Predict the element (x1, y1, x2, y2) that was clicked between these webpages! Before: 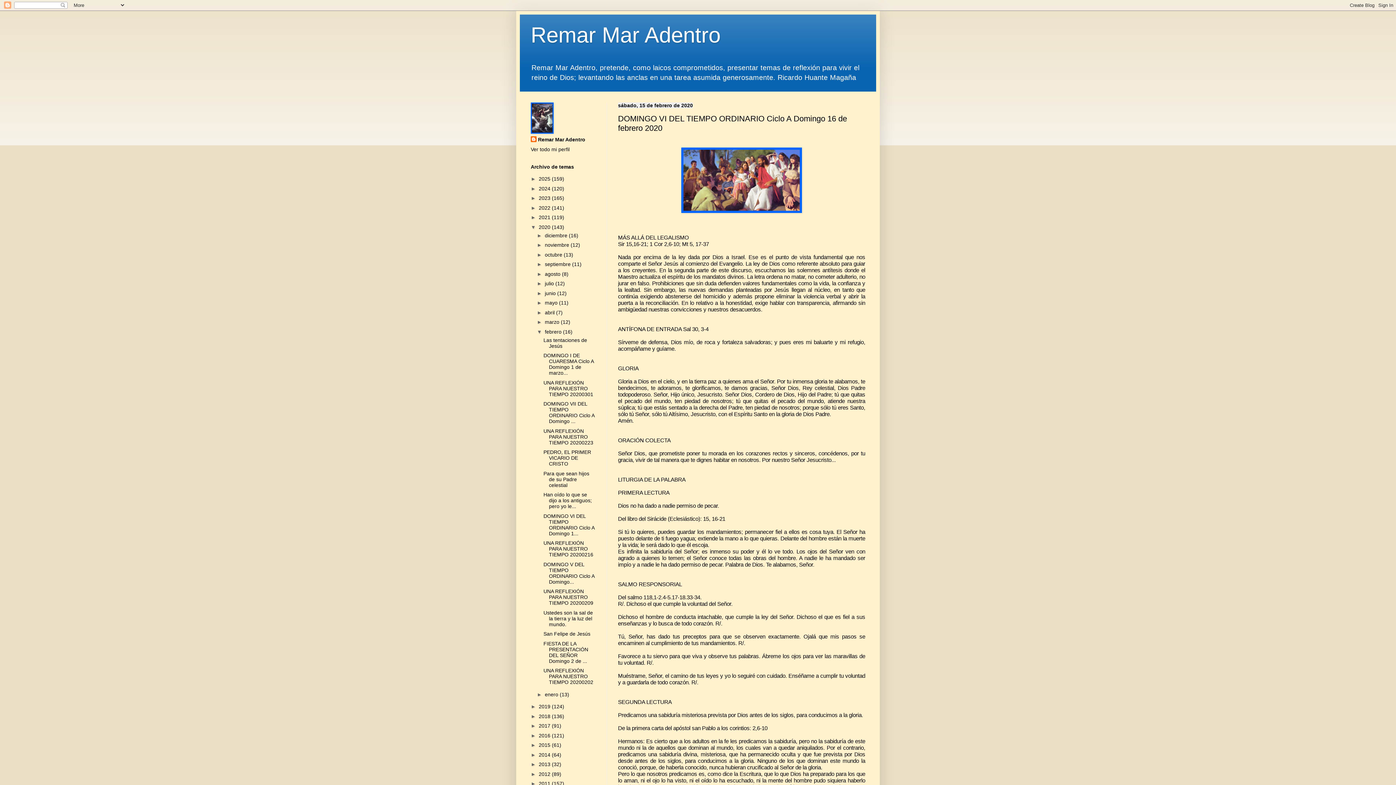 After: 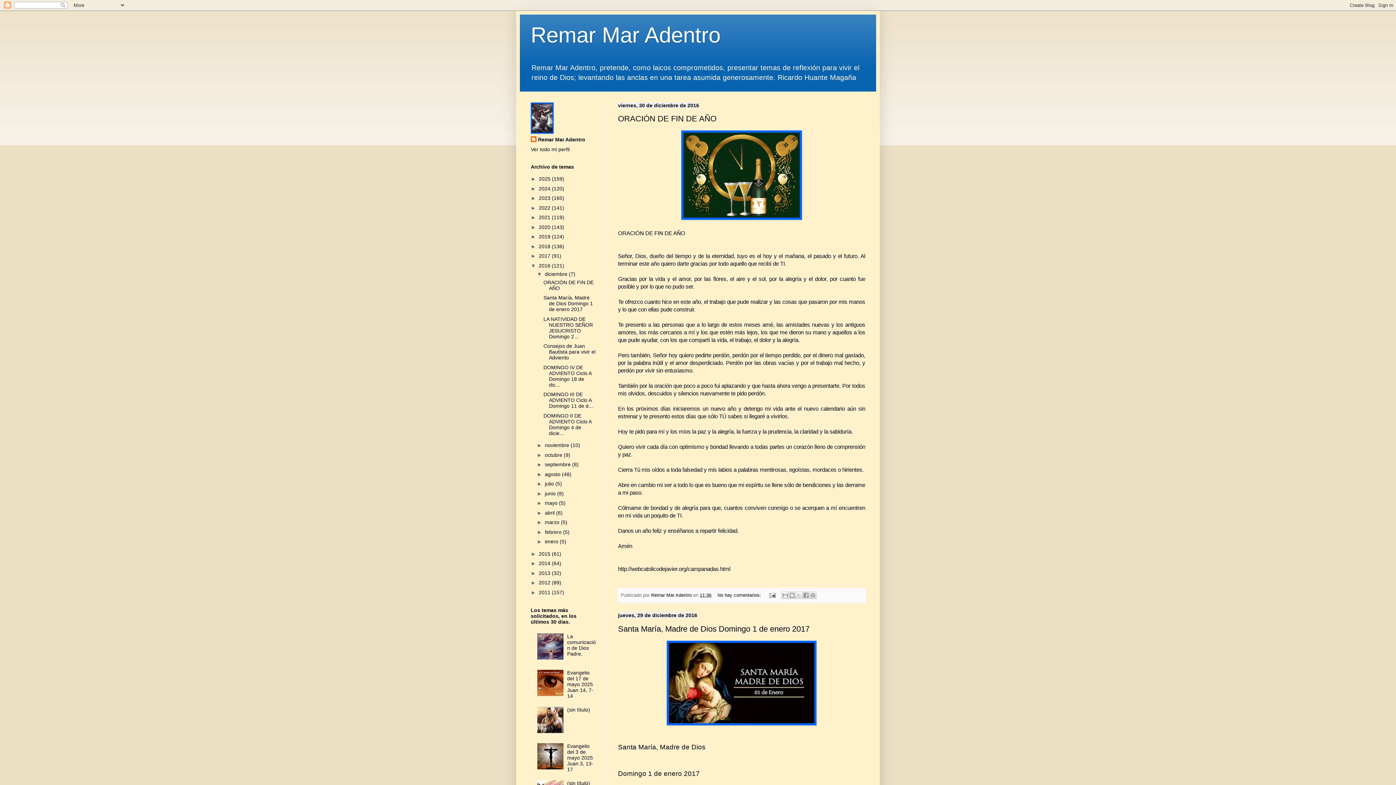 Action: label: 2016  bbox: (538, 733, 552, 738)